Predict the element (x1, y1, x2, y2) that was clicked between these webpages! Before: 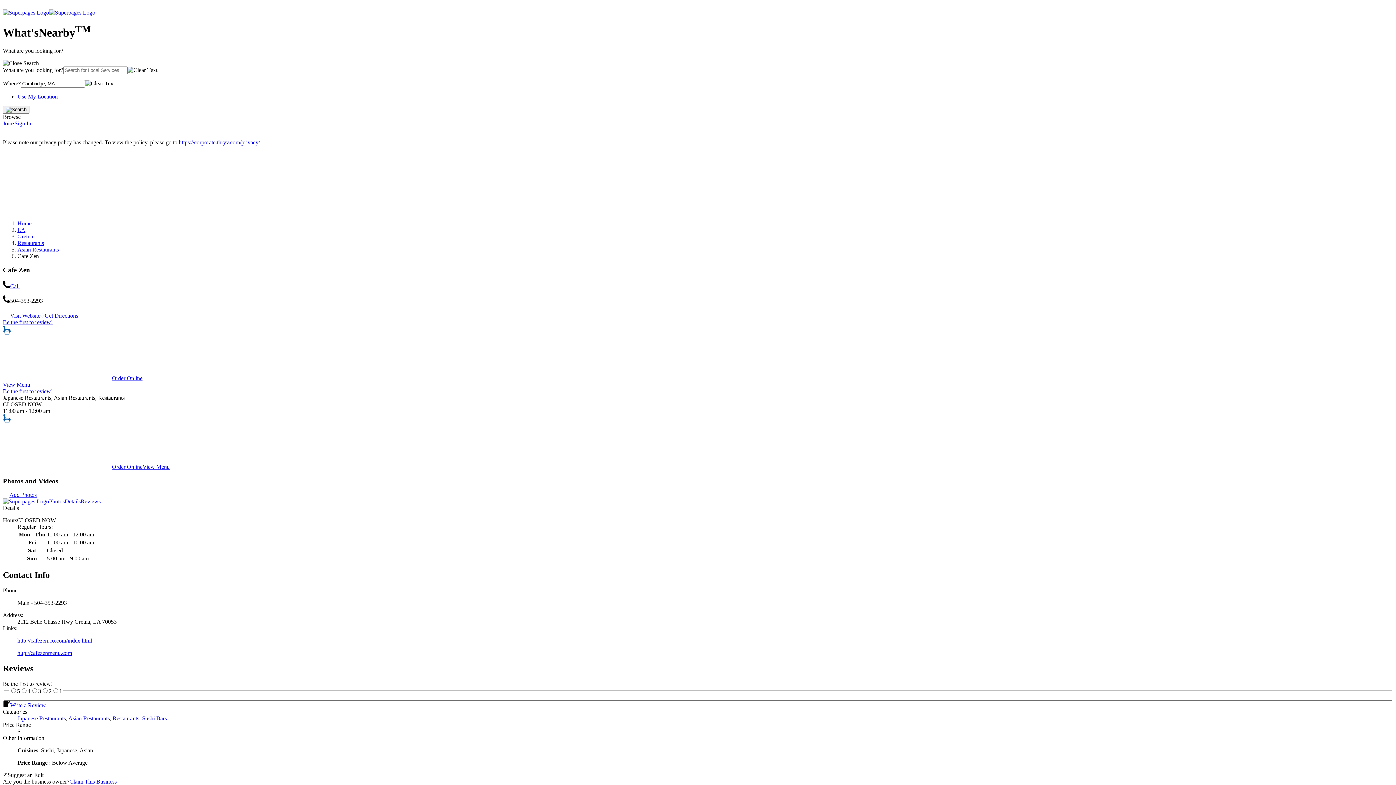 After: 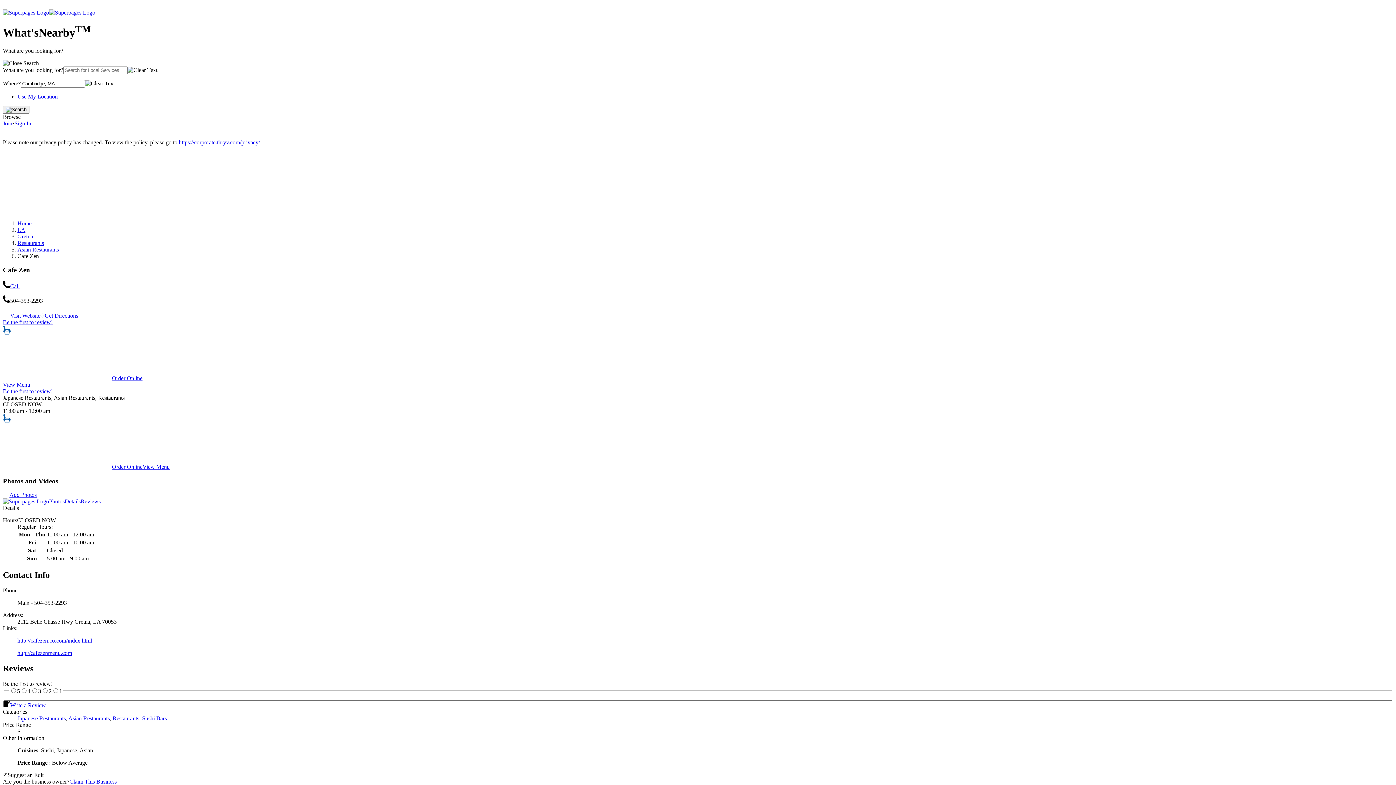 Action: bbox: (2, 59, 38, 66)